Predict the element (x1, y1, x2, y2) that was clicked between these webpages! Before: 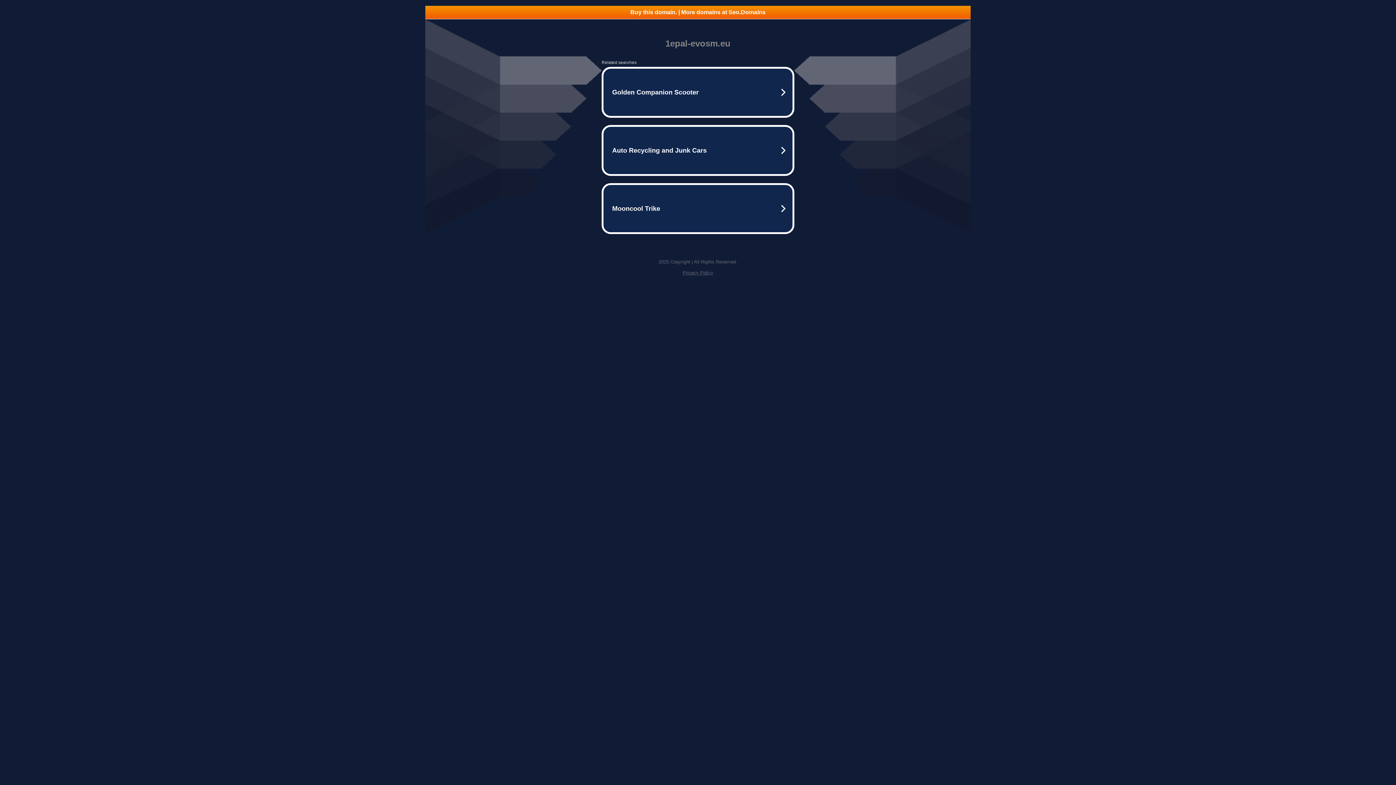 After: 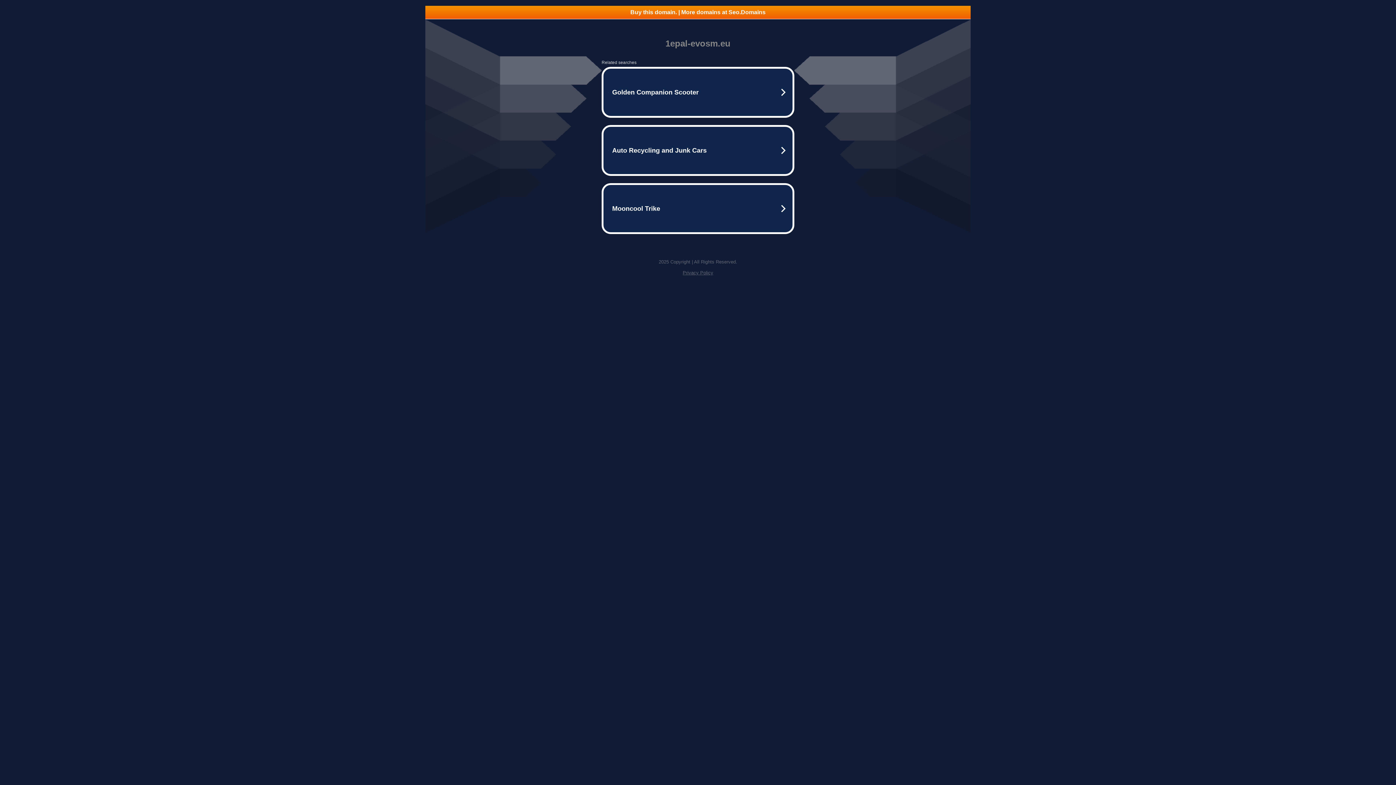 Action: bbox: (425, 5, 970, 18) label: Buy this domain. | More domains at Seo.Domains